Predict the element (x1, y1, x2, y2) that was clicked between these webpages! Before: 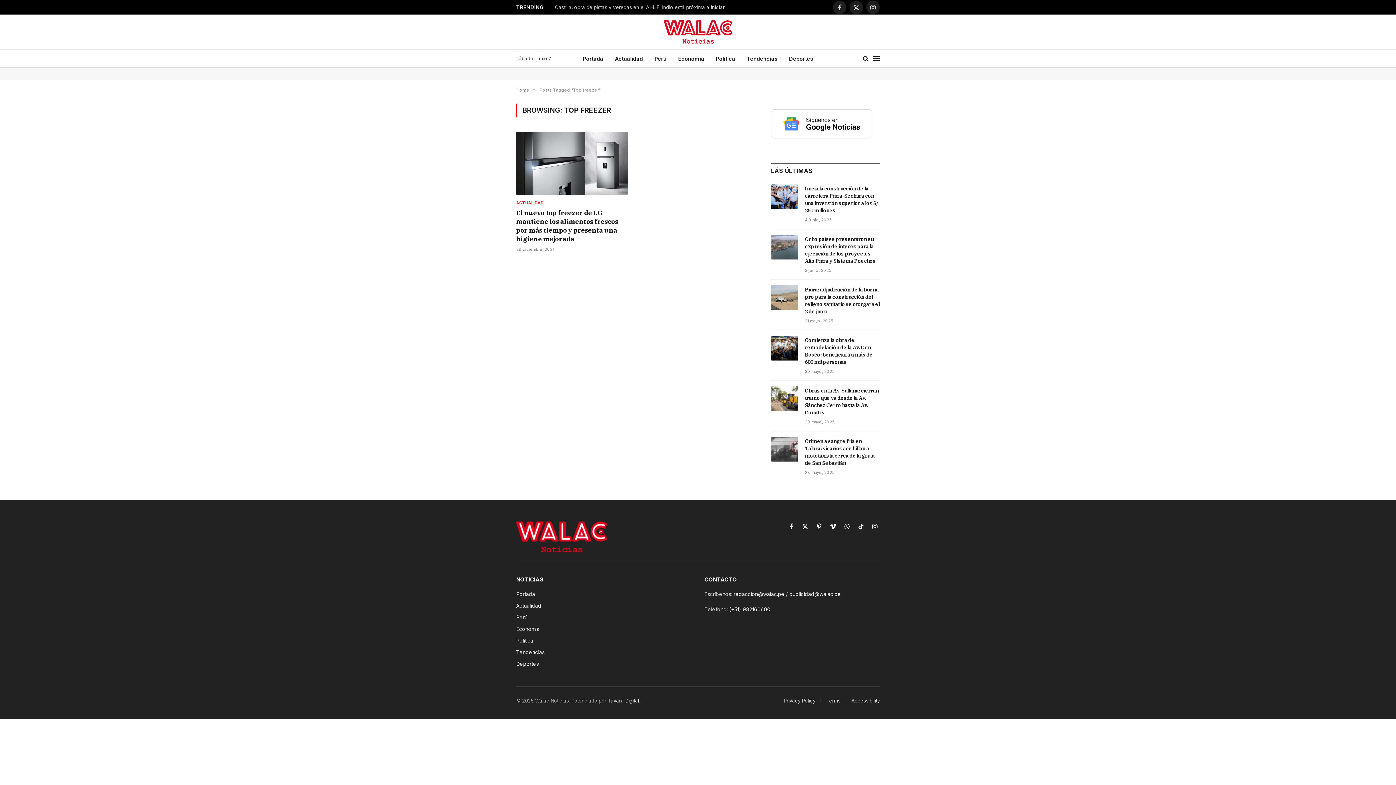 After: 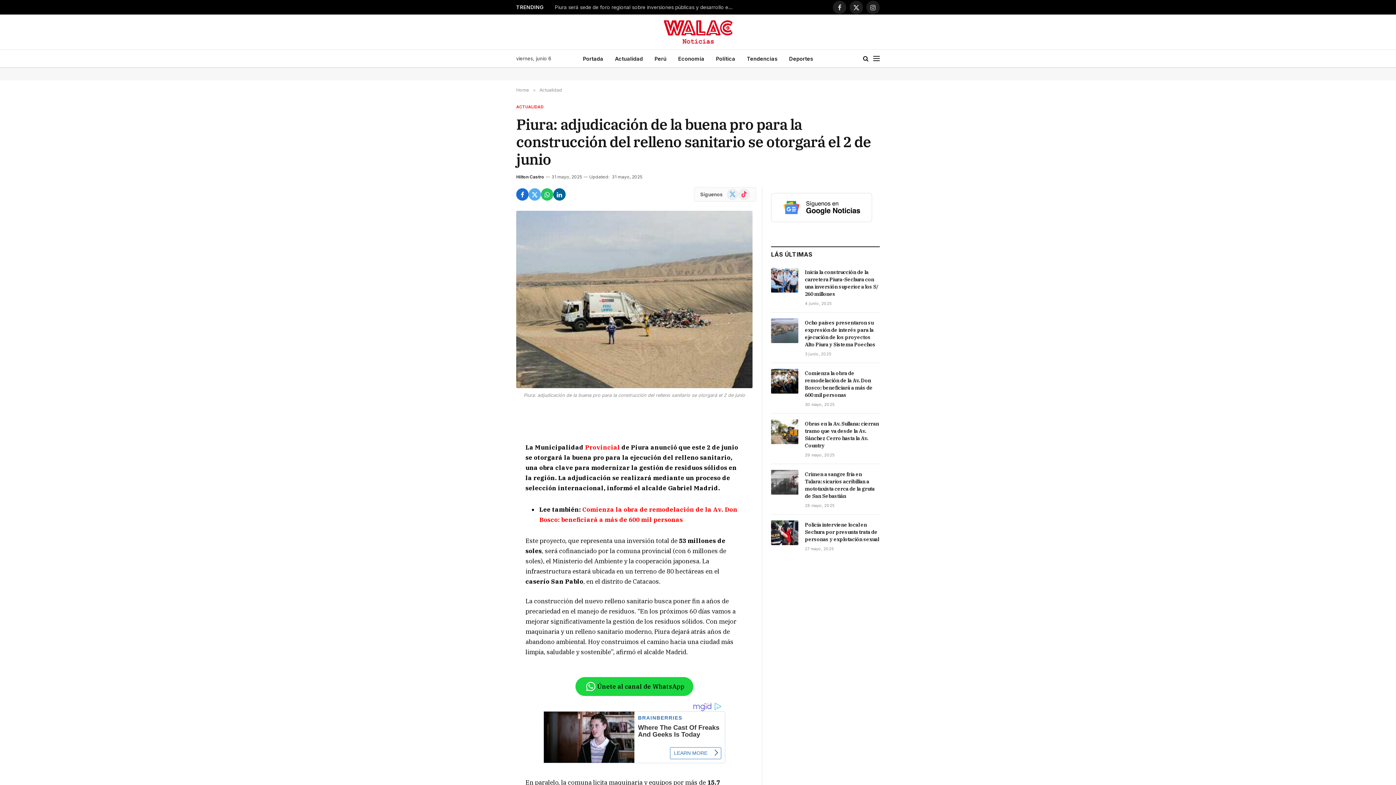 Action: bbox: (805, 286, 880, 315) label: Piura: adjudicación de la buena pro para la construcción del relleno sanitario se otorgará el 2 de junio